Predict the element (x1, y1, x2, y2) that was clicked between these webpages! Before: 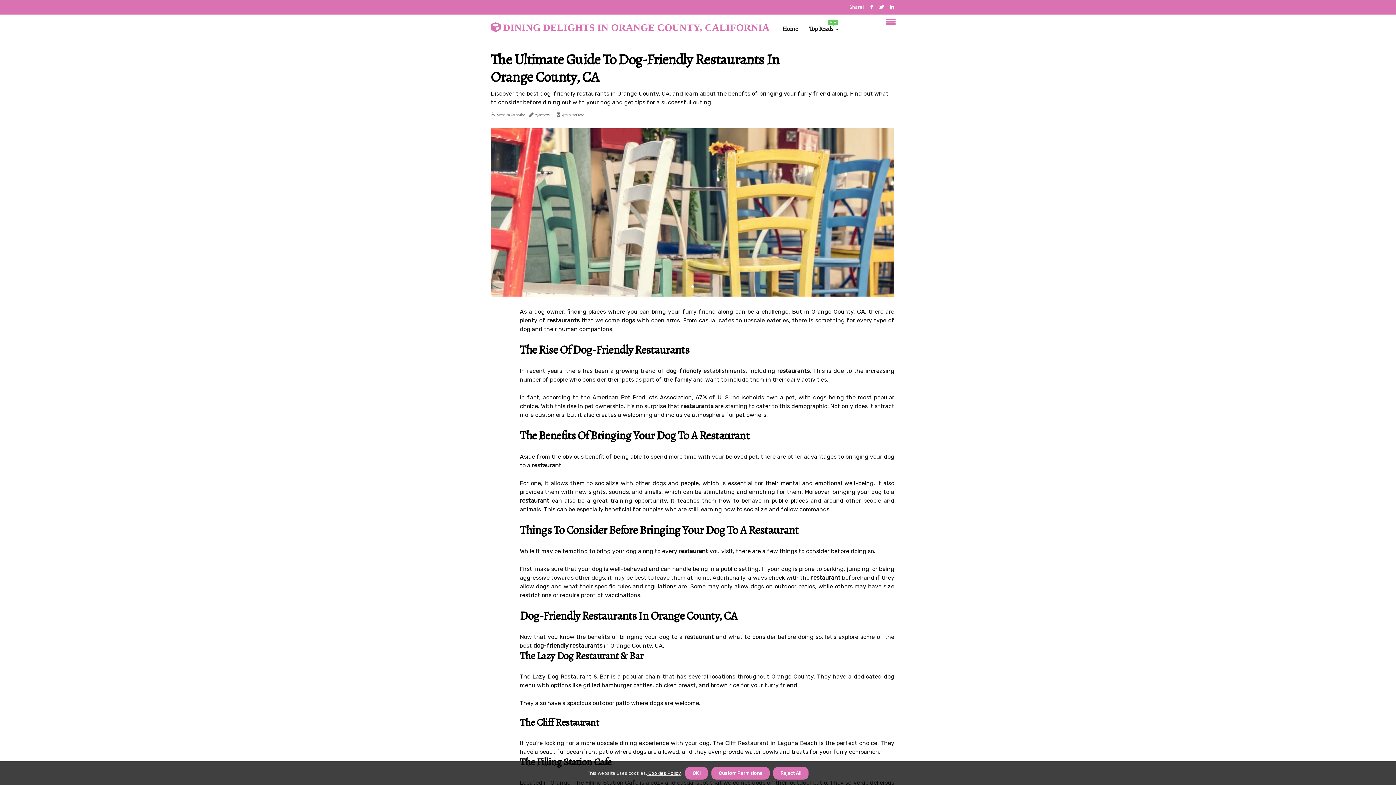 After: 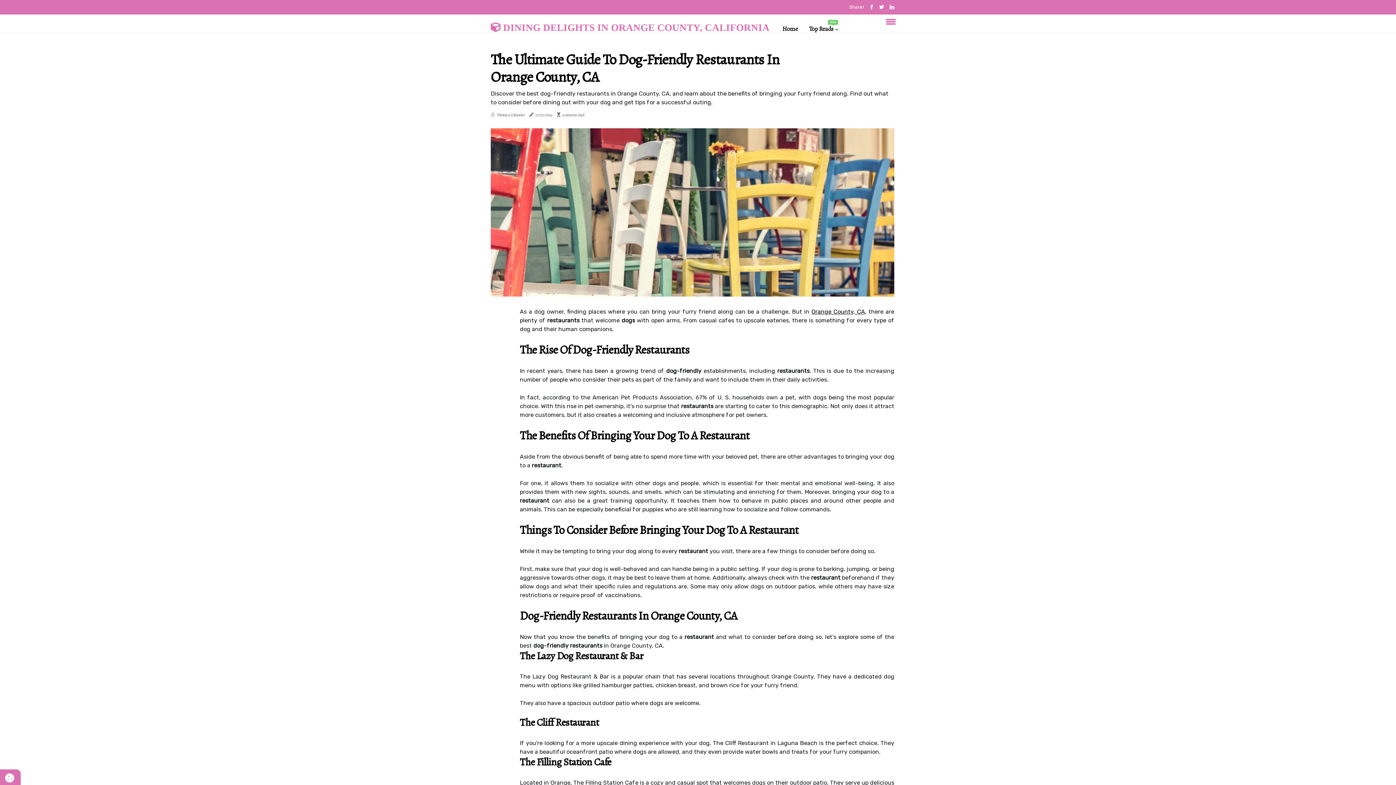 Action: bbox: (685, 767, 708, 780) label: dismiss cookie message